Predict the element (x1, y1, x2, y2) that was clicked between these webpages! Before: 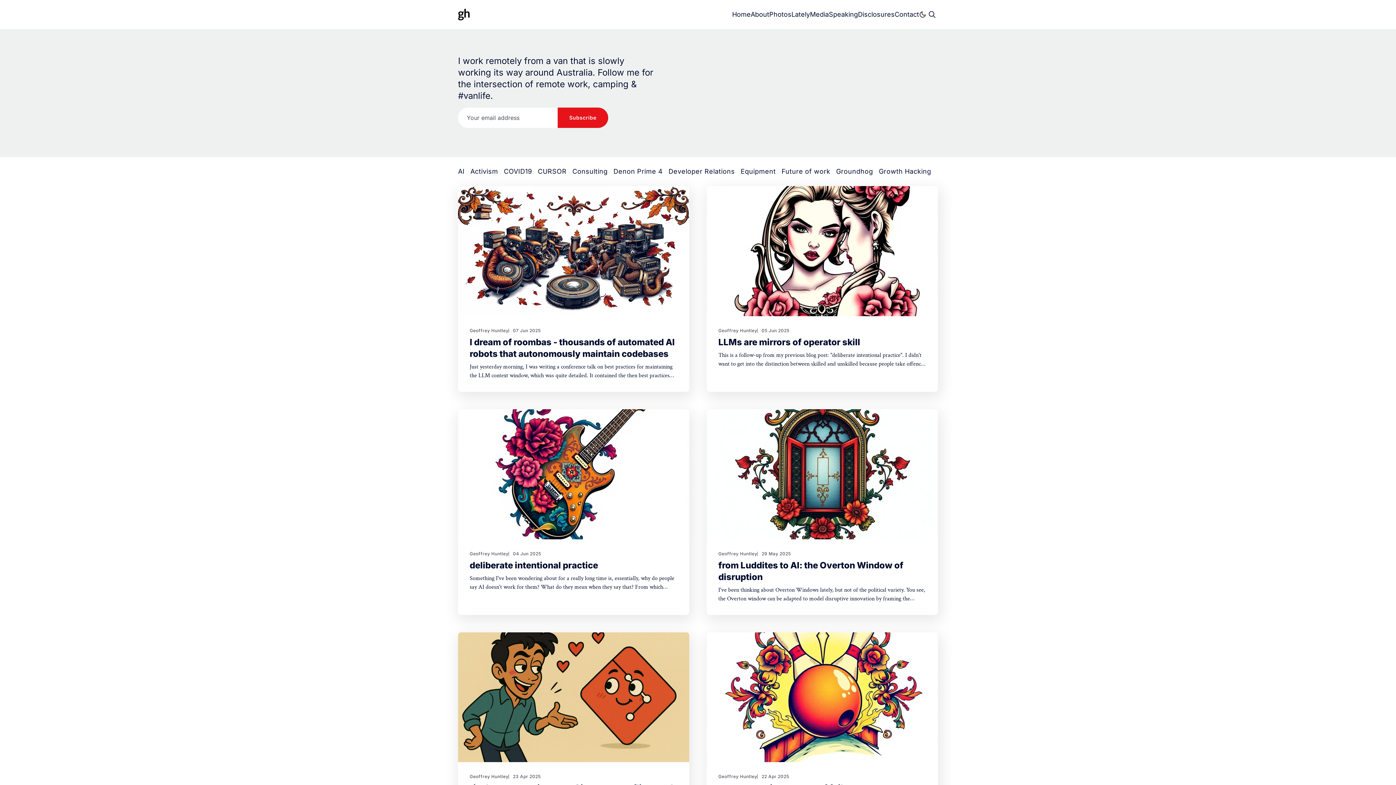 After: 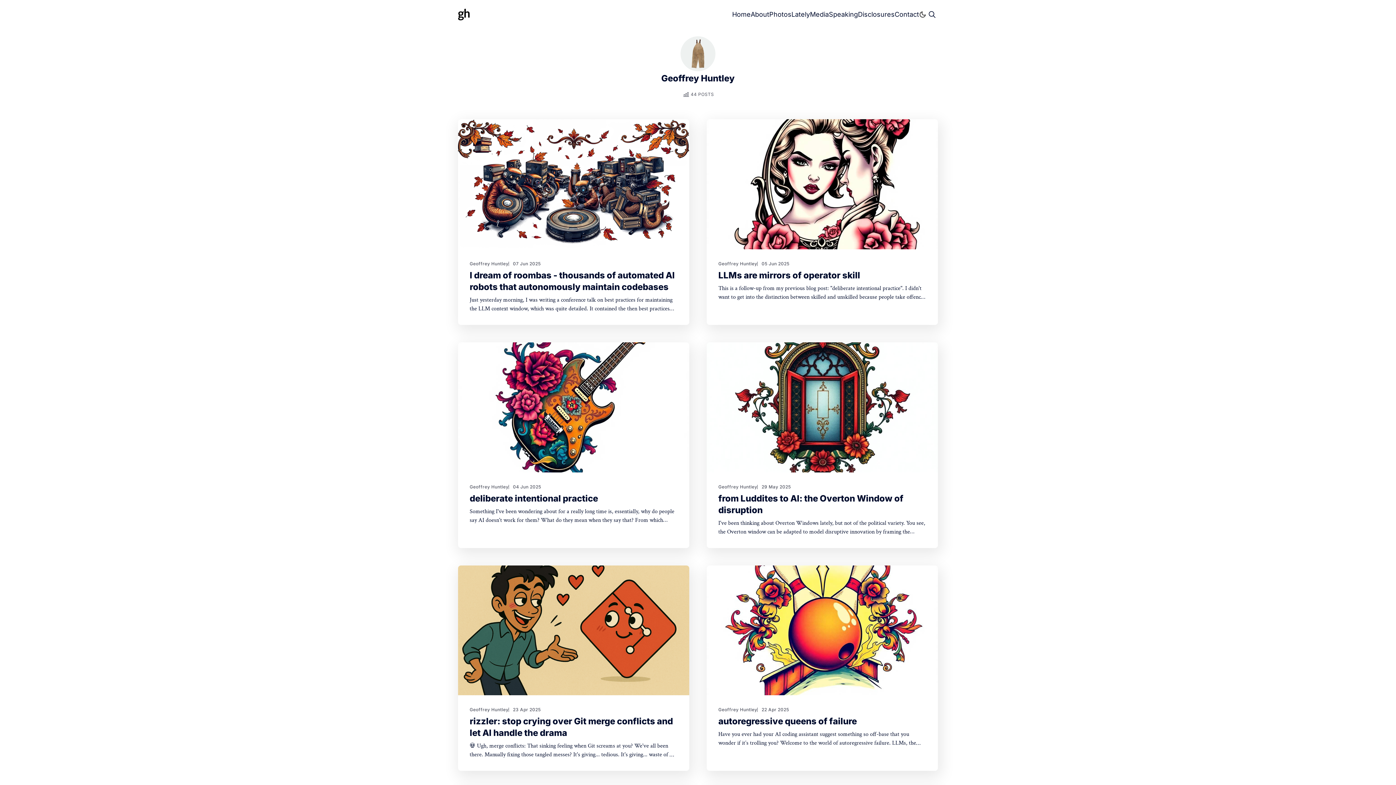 Action: bbox: (718, 774, 757, 779) label: Geoffrey Huntley